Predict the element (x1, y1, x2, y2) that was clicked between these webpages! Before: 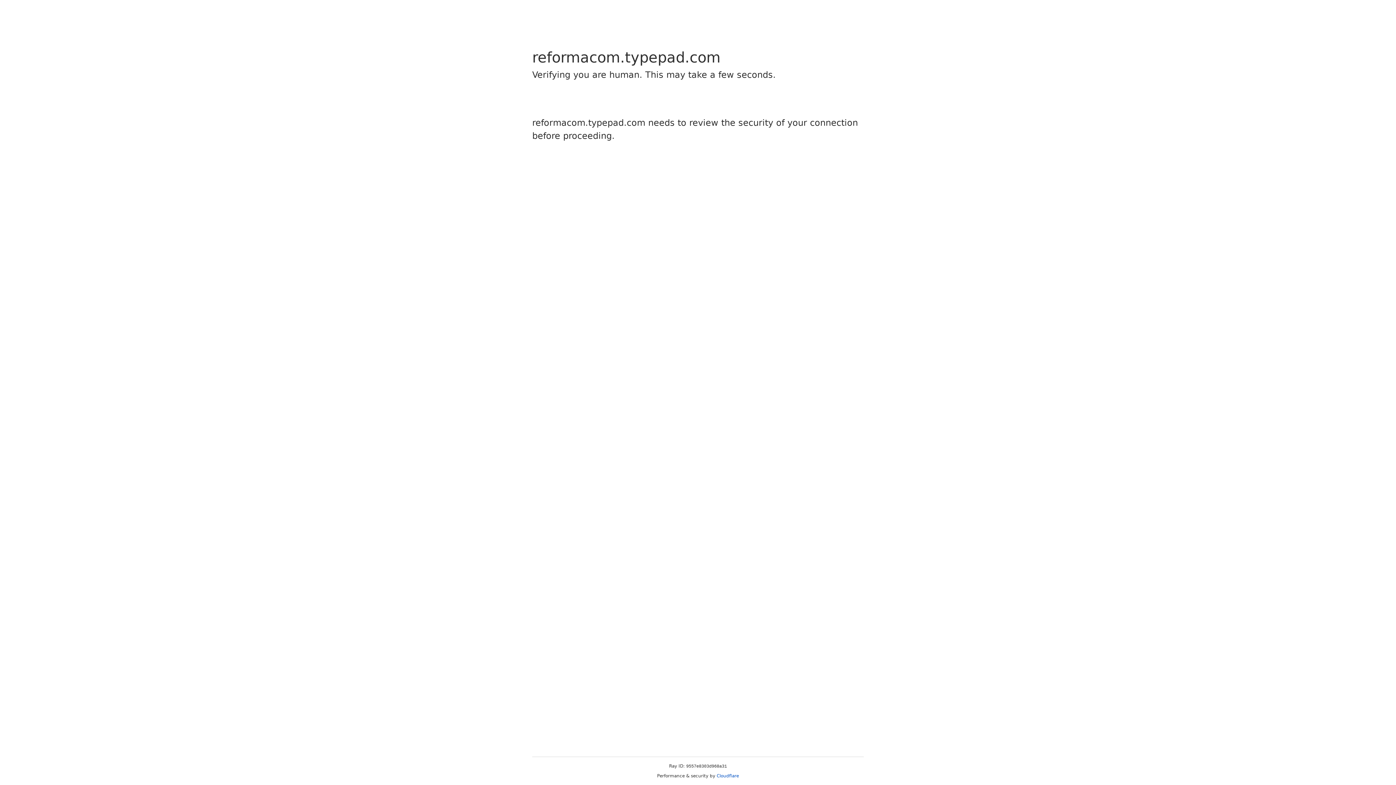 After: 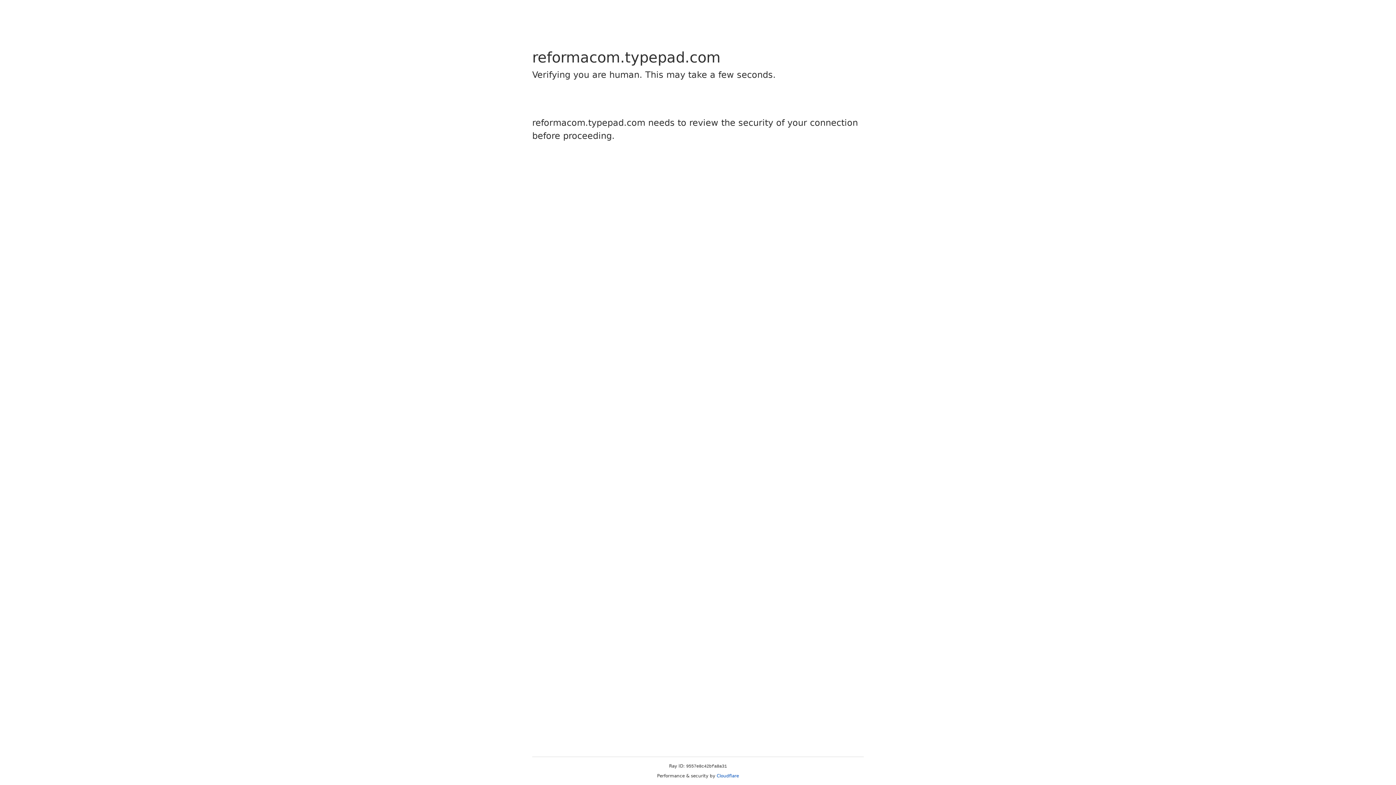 Action: label: Cloudflare bbox: (716, 773, 739, 778)